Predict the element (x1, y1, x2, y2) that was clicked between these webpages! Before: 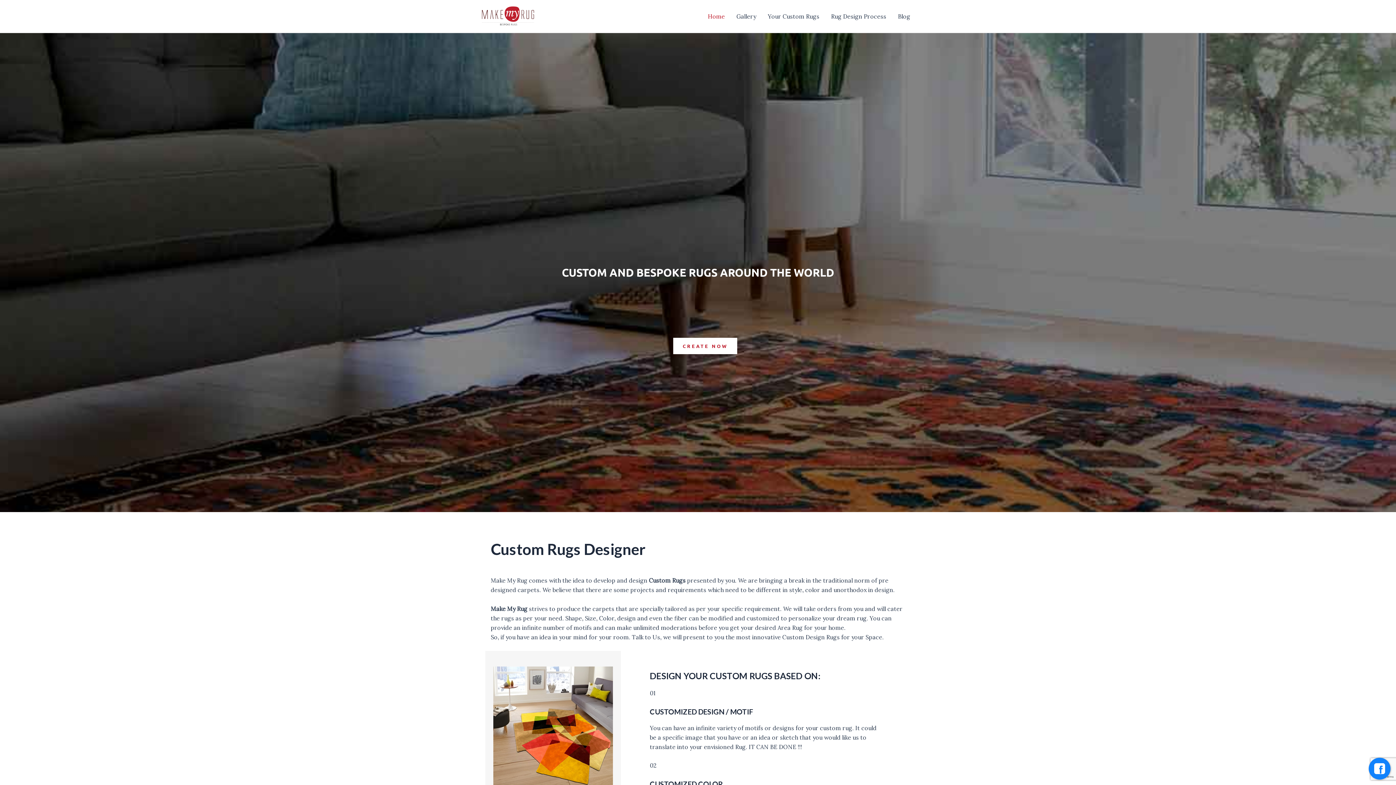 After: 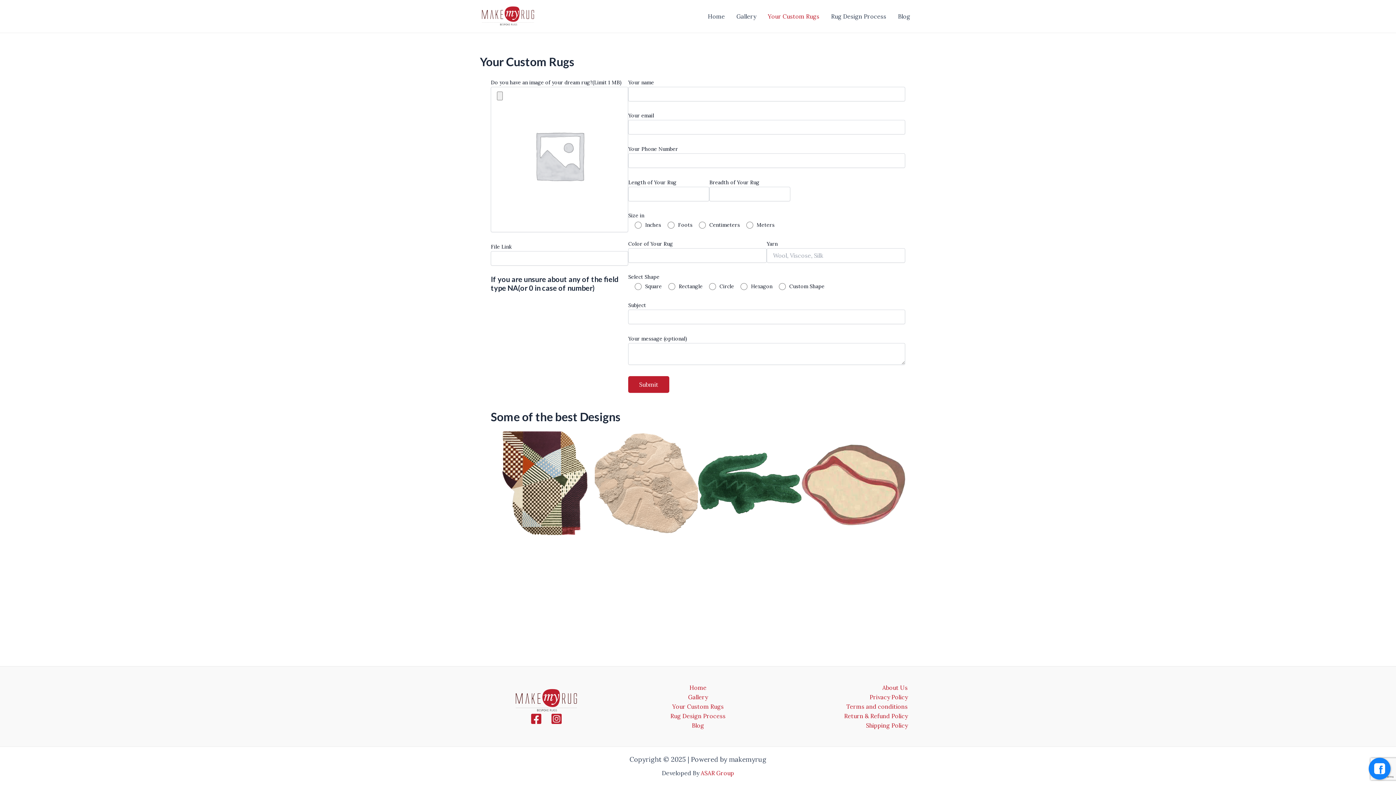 Action: label: CREATE NOW bbox: (673, 337, 737, 354)